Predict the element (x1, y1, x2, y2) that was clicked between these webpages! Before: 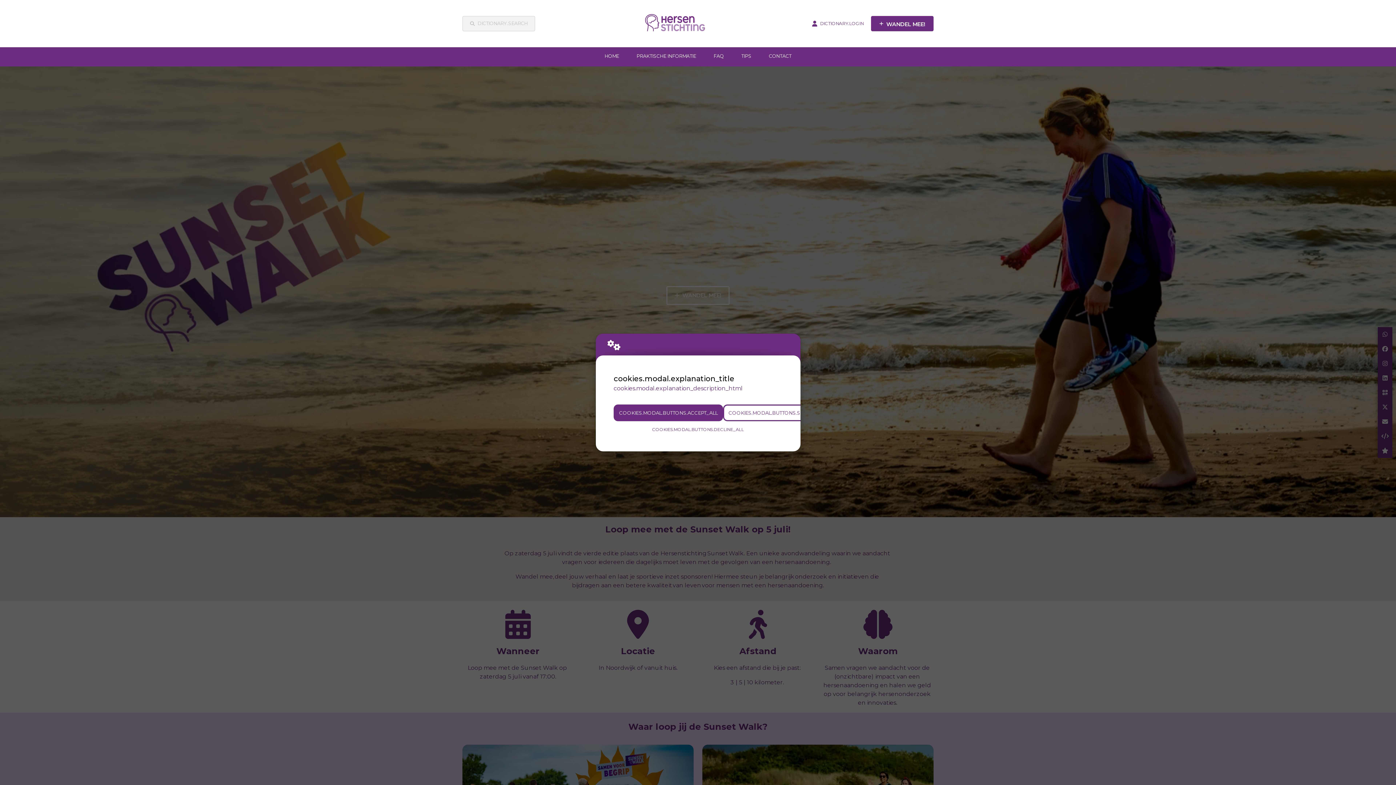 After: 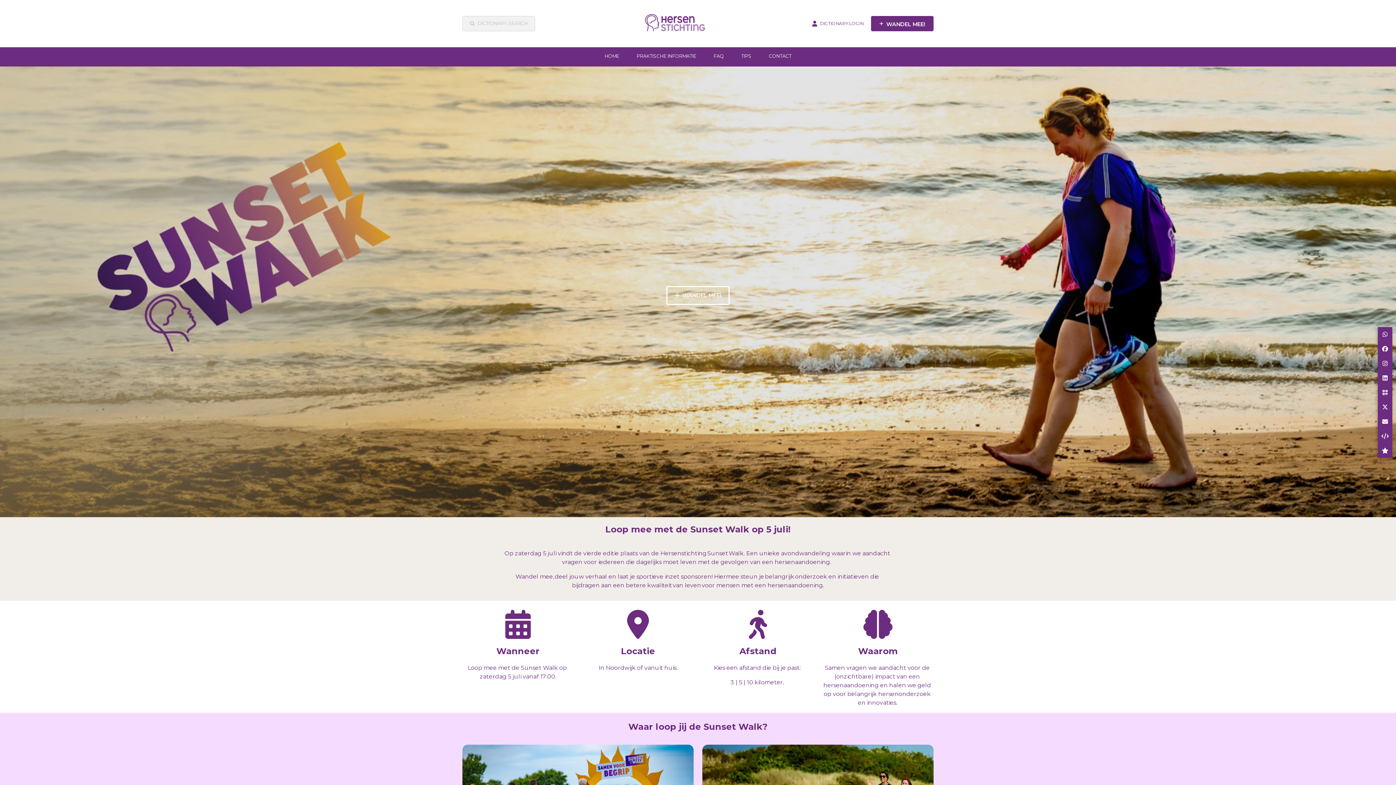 Action: bbox: (613, 404, 723, 421) label: COOKIES.MODAL.BUTTONS.ACCEPT_ALL